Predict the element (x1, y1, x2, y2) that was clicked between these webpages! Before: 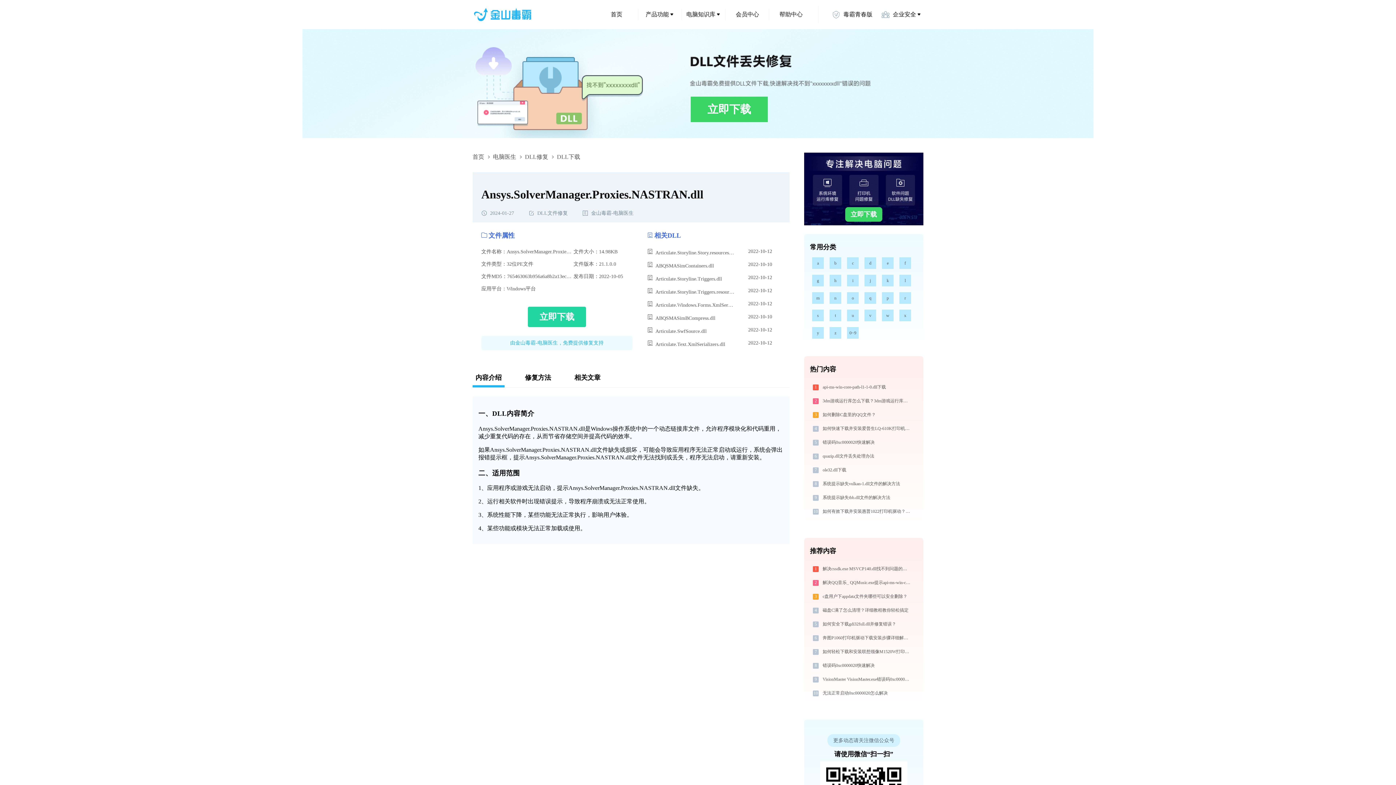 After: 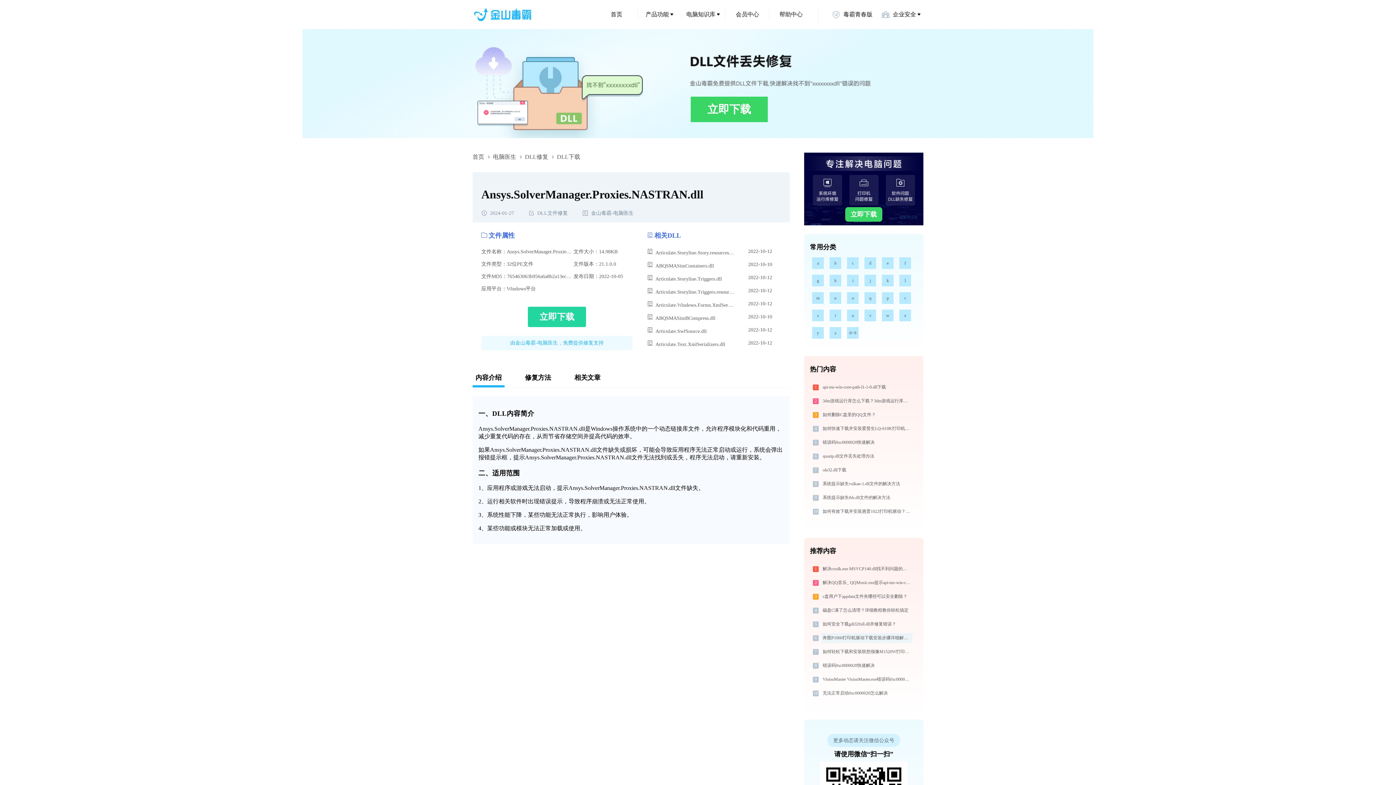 Action: label: 奔图P1060打印机驱动下载安装步骤详细解析，让安装更简单 bbox: (821, 633, 912, 643)